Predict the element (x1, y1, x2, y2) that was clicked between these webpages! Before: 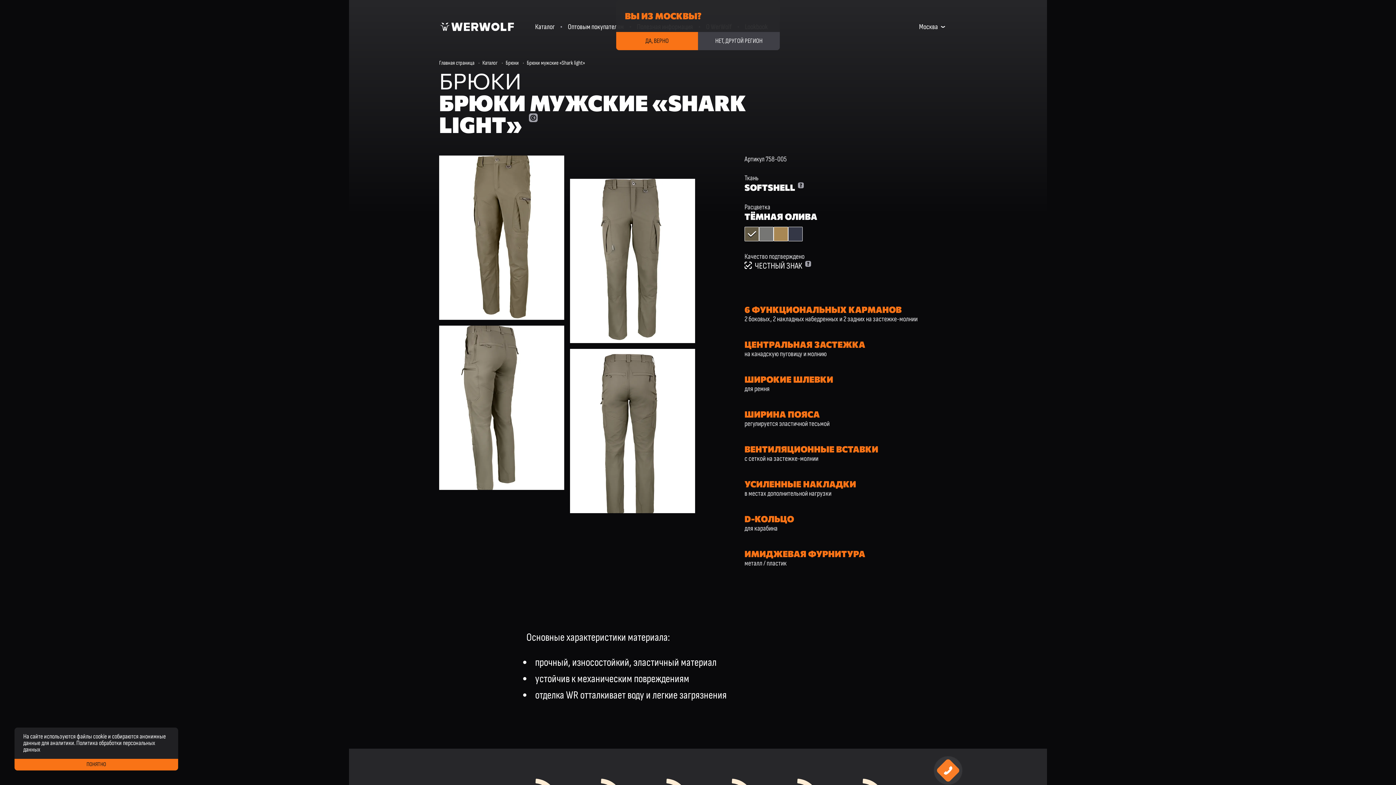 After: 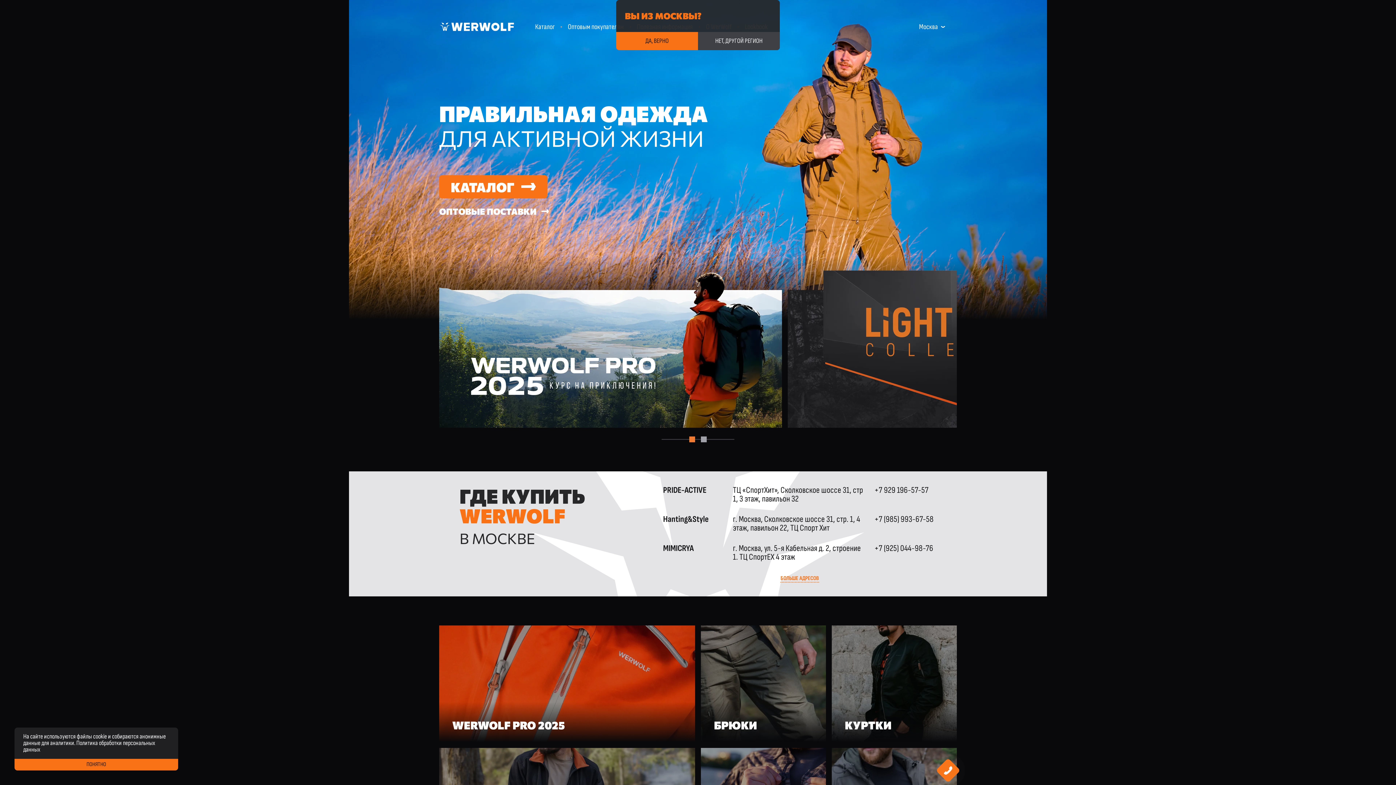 Action: bbox: (439, 20, 514, 33)